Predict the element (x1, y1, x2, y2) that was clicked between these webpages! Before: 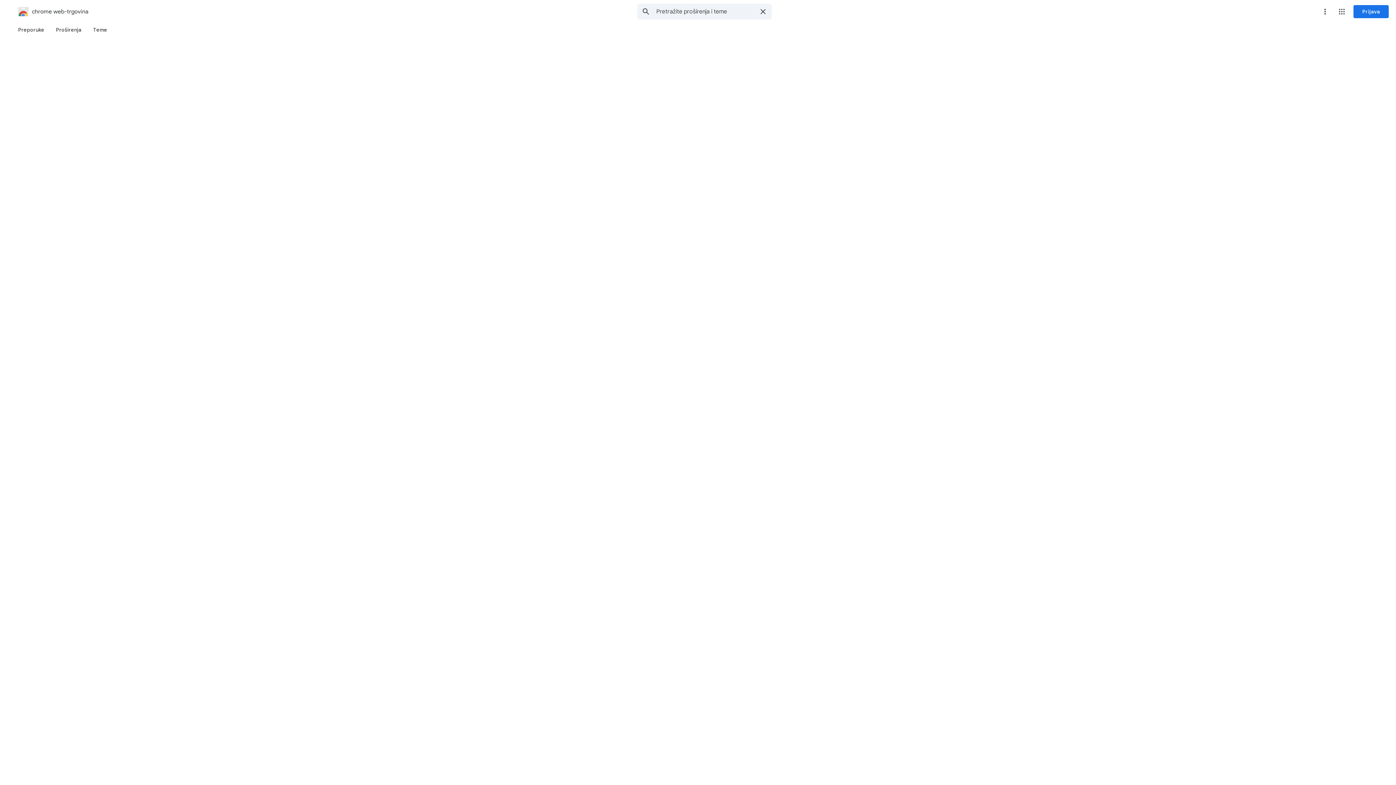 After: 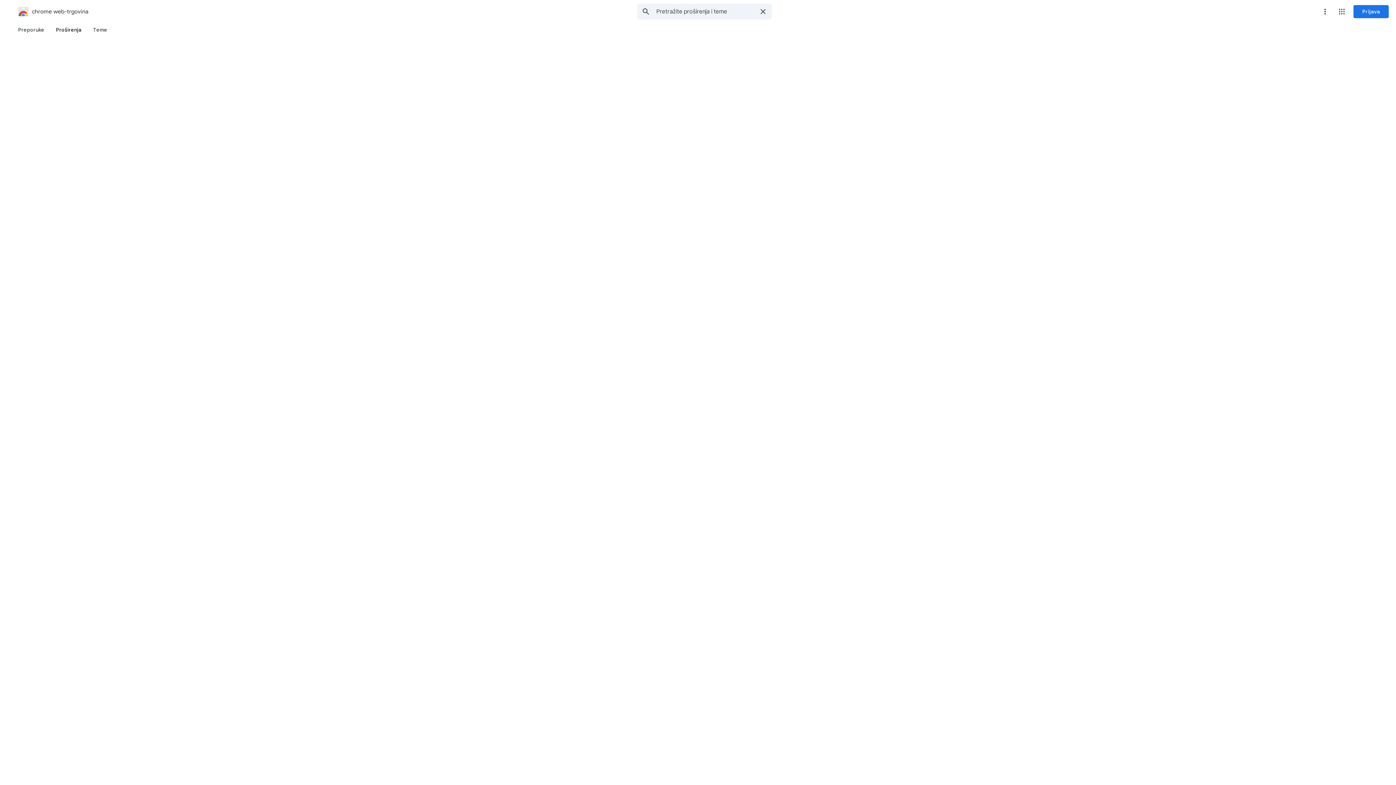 Action: bbox: (50, 23, 87, 36) label: Proširenja